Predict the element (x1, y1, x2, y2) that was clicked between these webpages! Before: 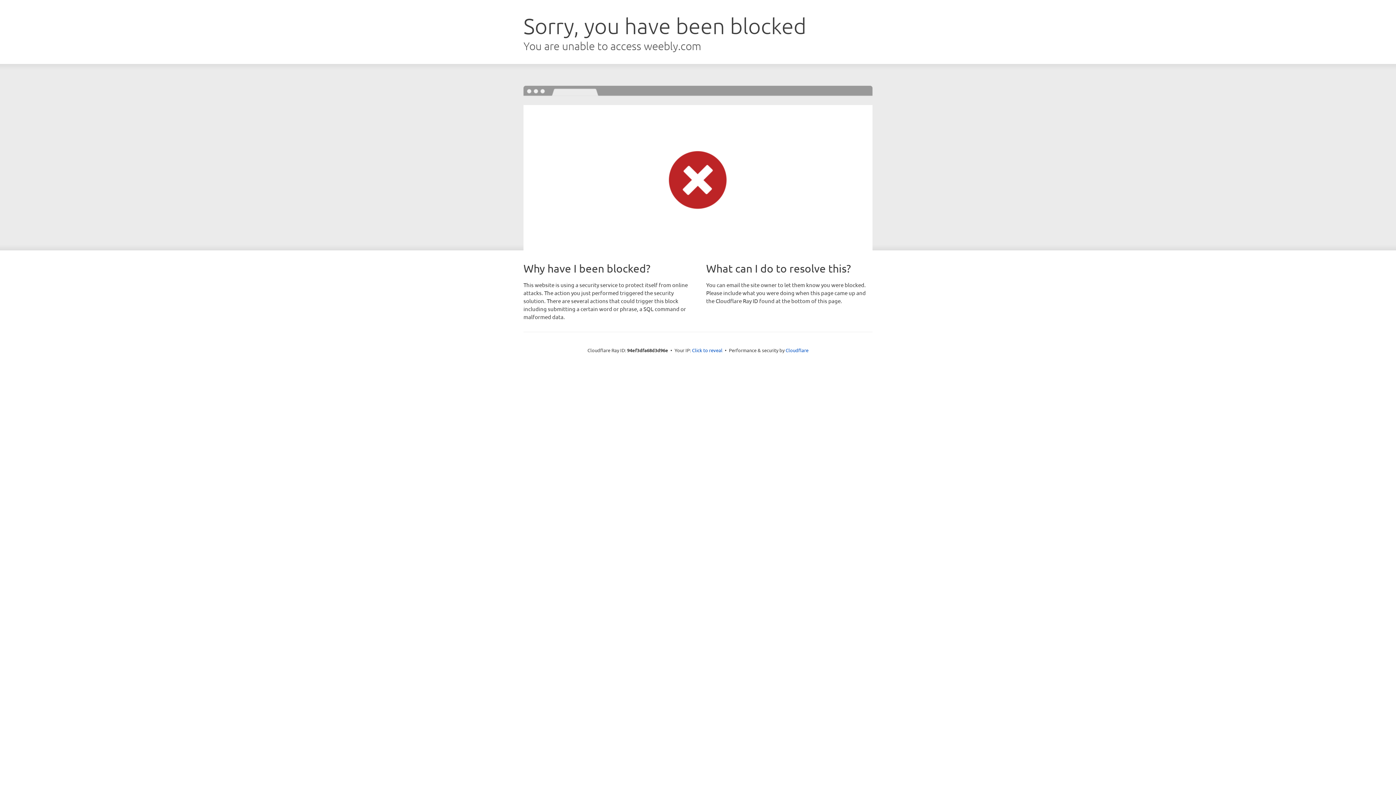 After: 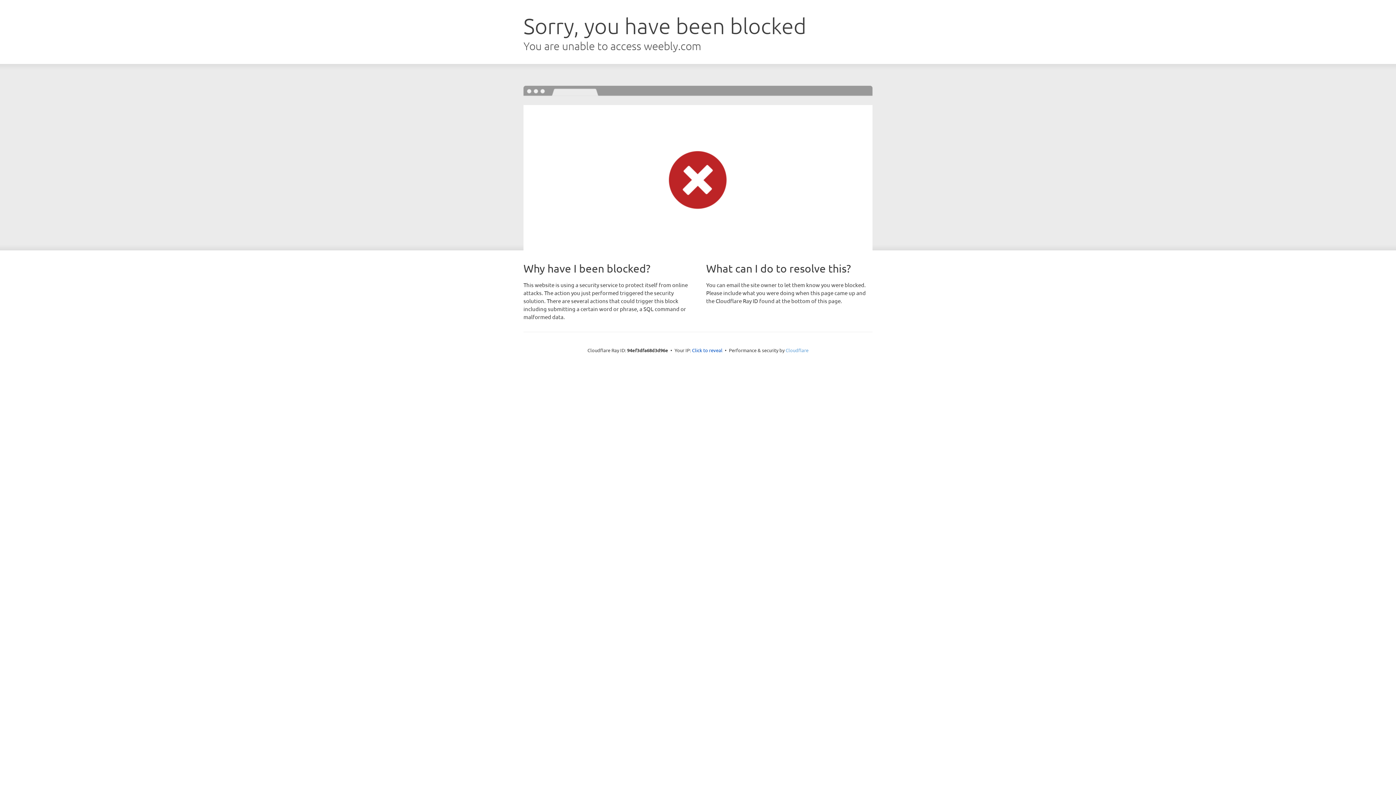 Action: label: Cloudflare bbox: (785, 347, 808, 353)